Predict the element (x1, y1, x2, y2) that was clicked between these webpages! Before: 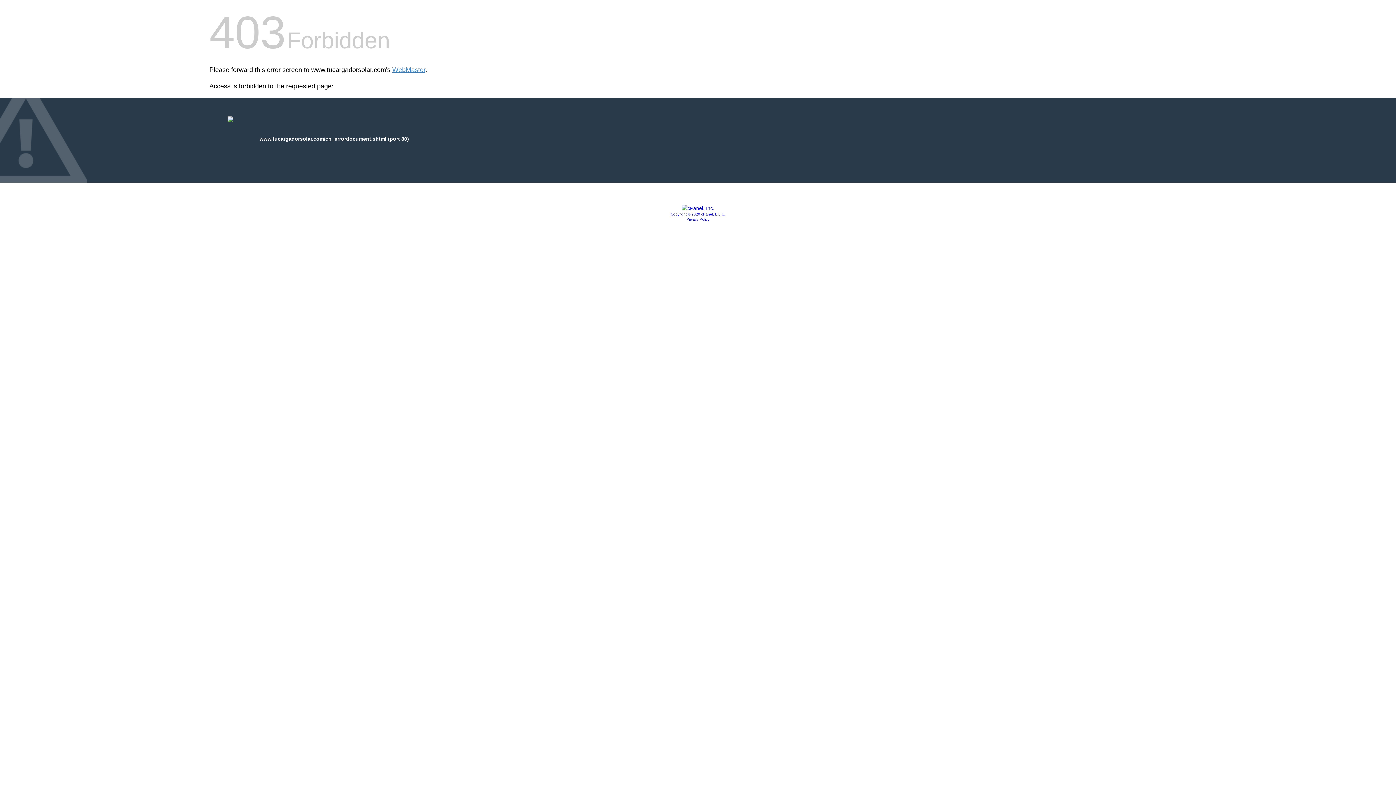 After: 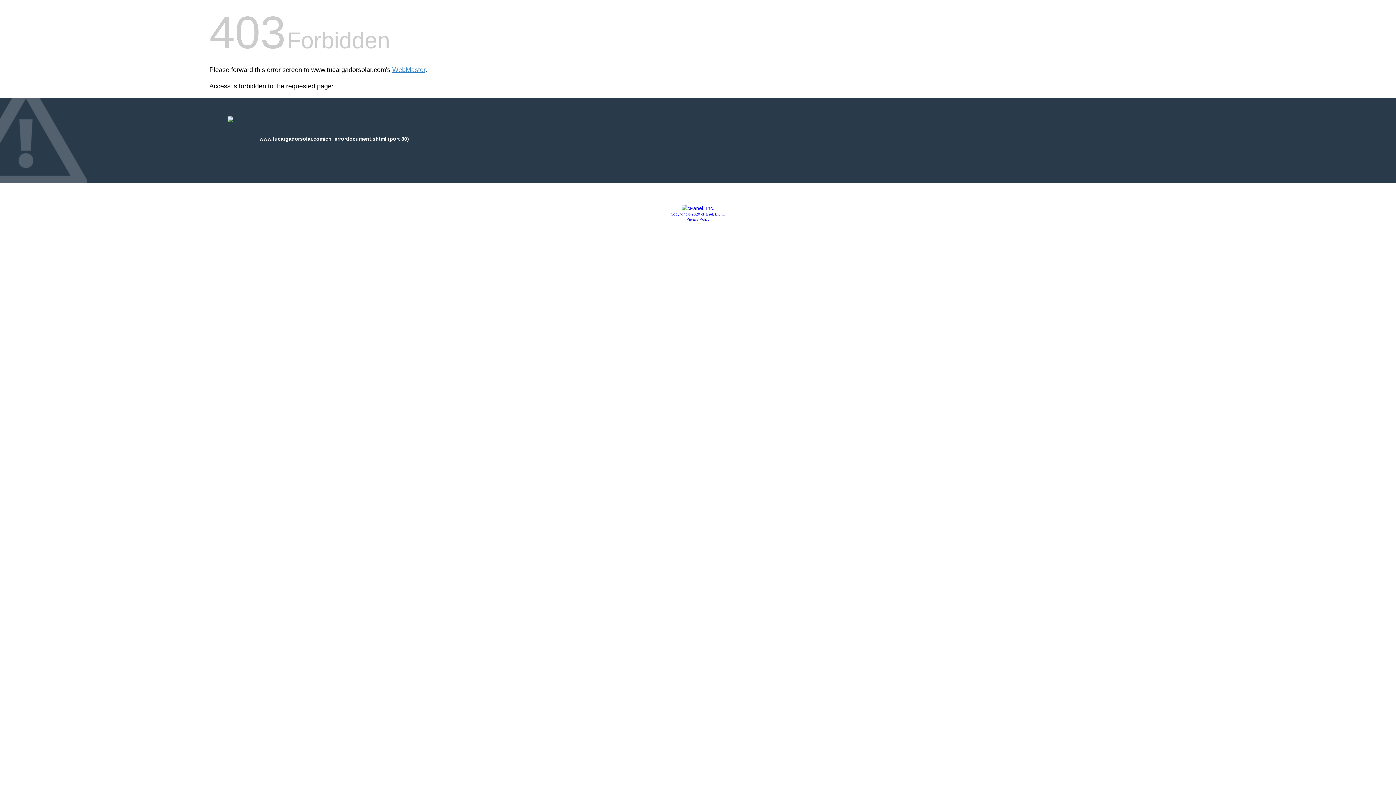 Action: label: Copyright © 2020 cPanel, L.L.C. bbox: (670, 212, 725, 216)